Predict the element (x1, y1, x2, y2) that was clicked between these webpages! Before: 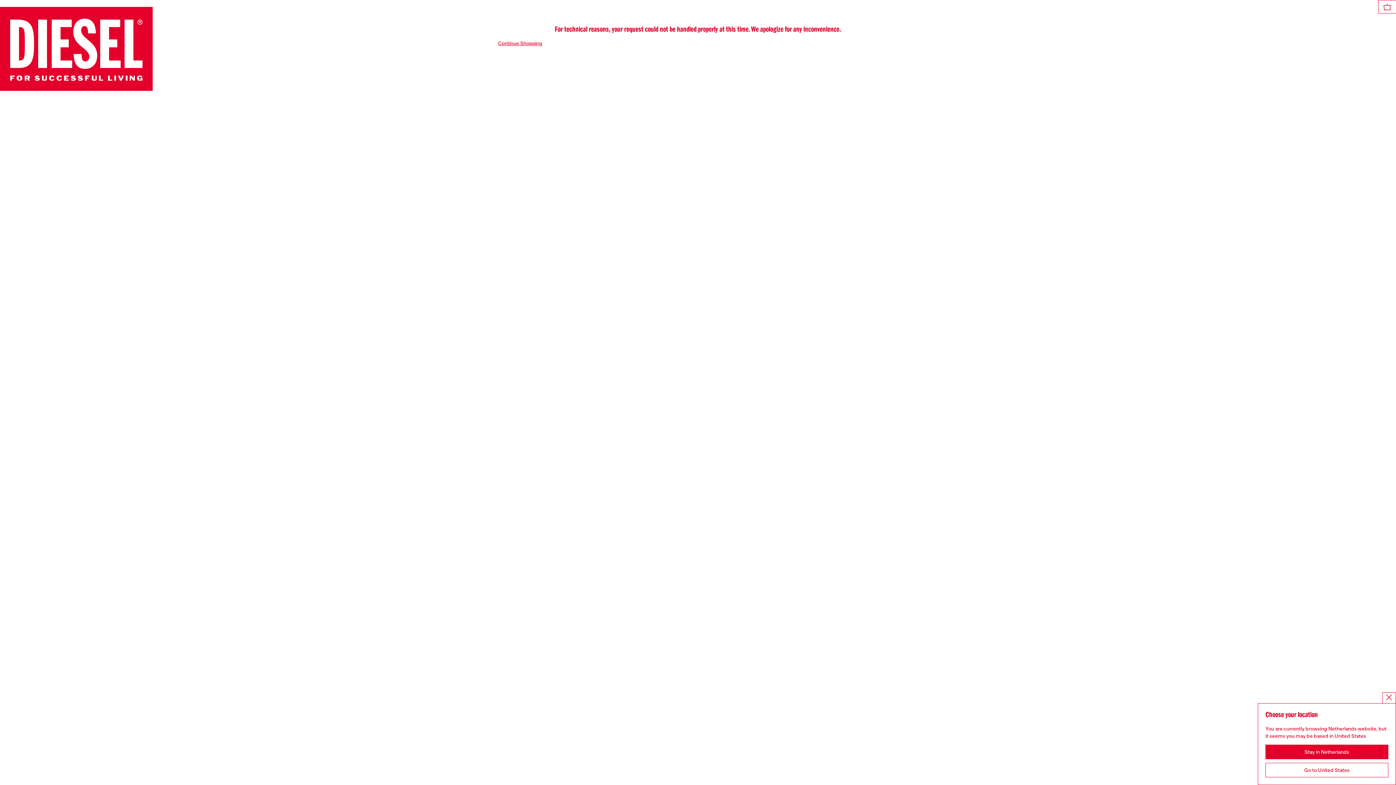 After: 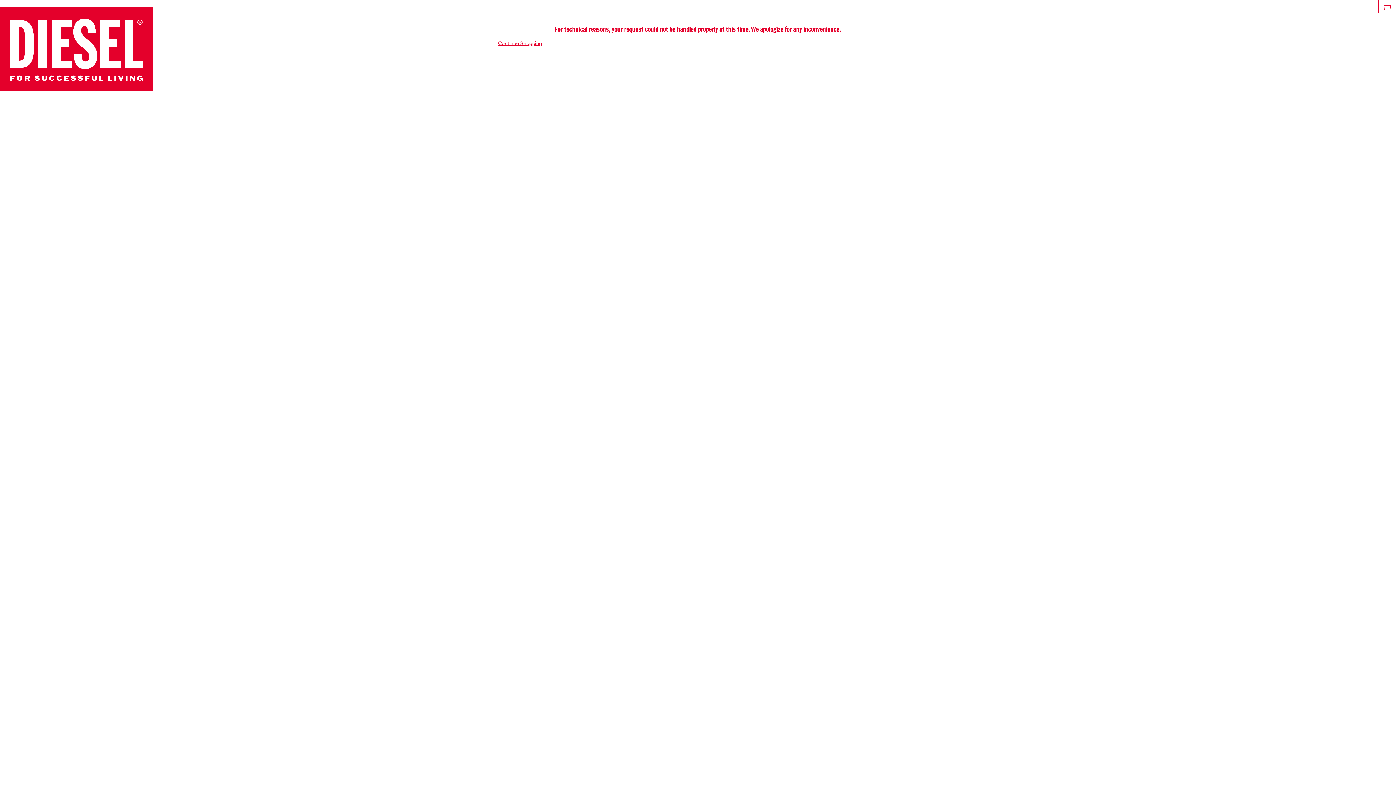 Action: bbox: (1265, 745, 1388, 759) label: Stay in Netherlands